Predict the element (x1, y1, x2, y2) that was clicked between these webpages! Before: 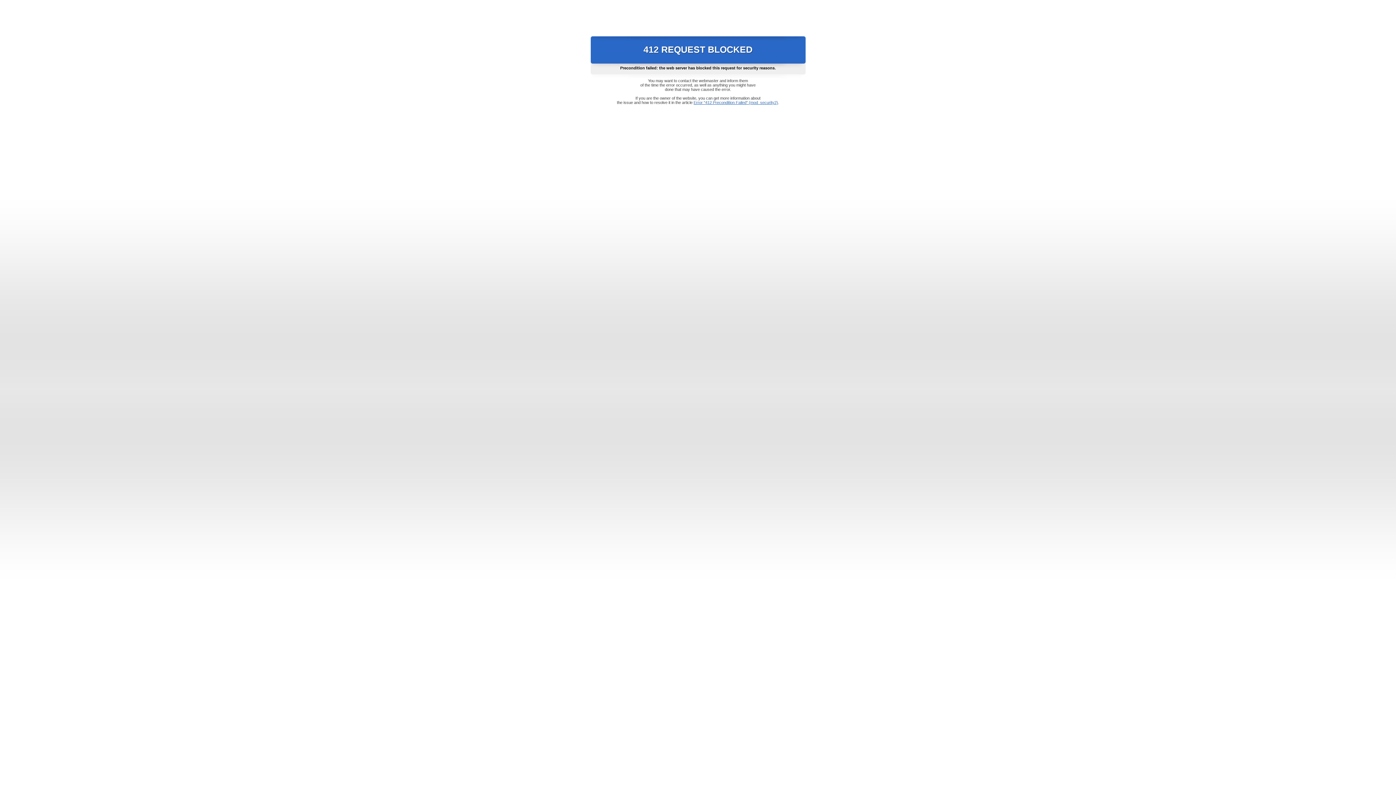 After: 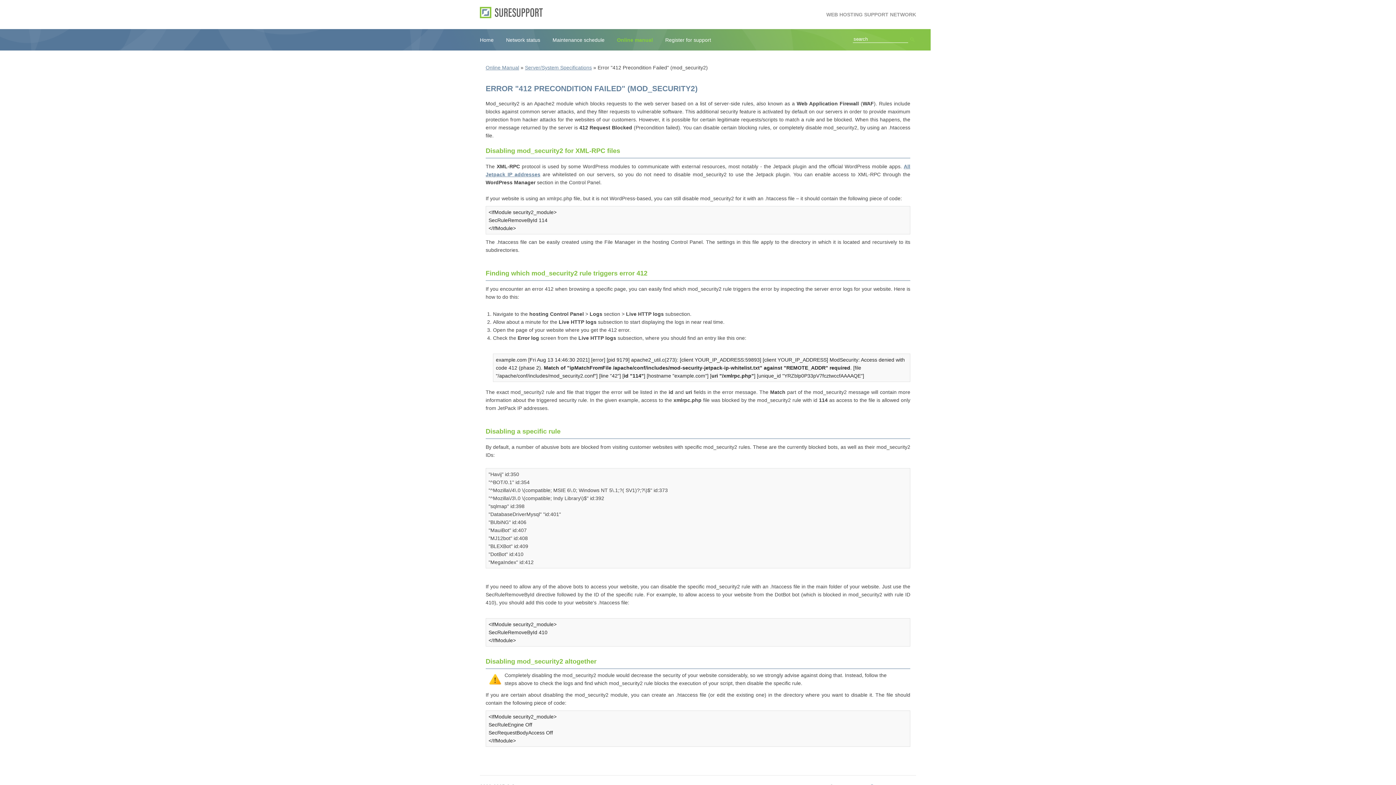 Action: label: Error "412 Precondition Failed" (mod_security2) bbox: (693, 100, 778, 104)